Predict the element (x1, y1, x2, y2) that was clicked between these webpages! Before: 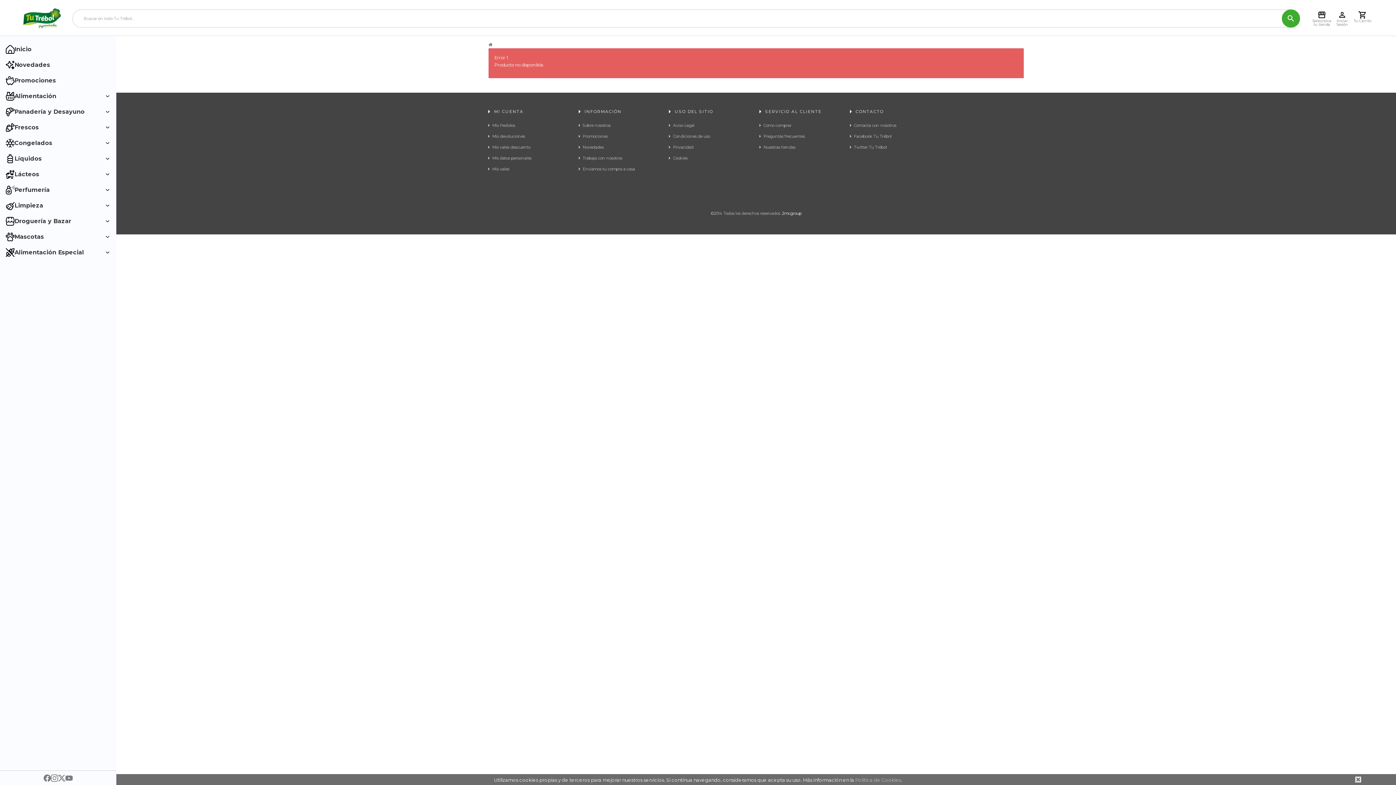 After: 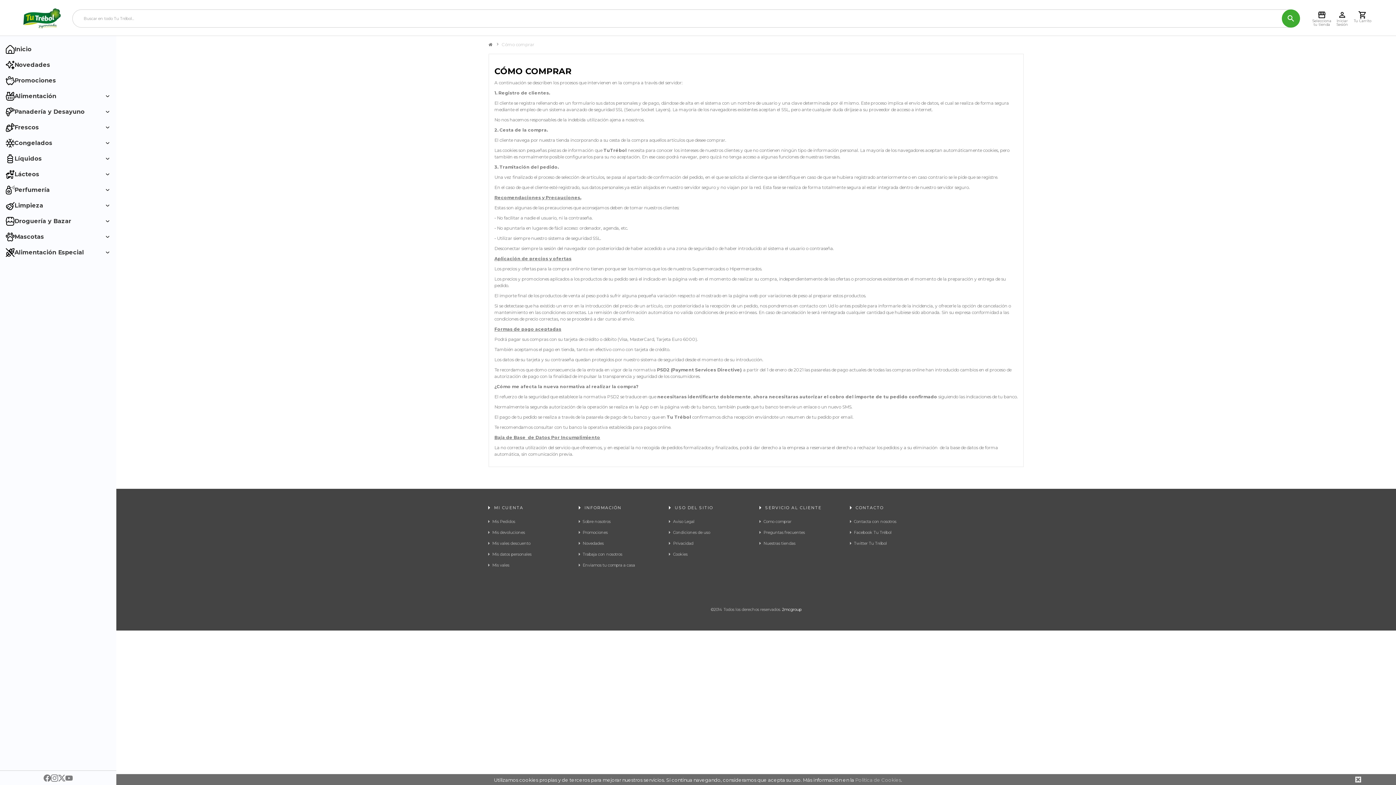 Action: label: Como comprar bbox: (759, 120, 843, 130)